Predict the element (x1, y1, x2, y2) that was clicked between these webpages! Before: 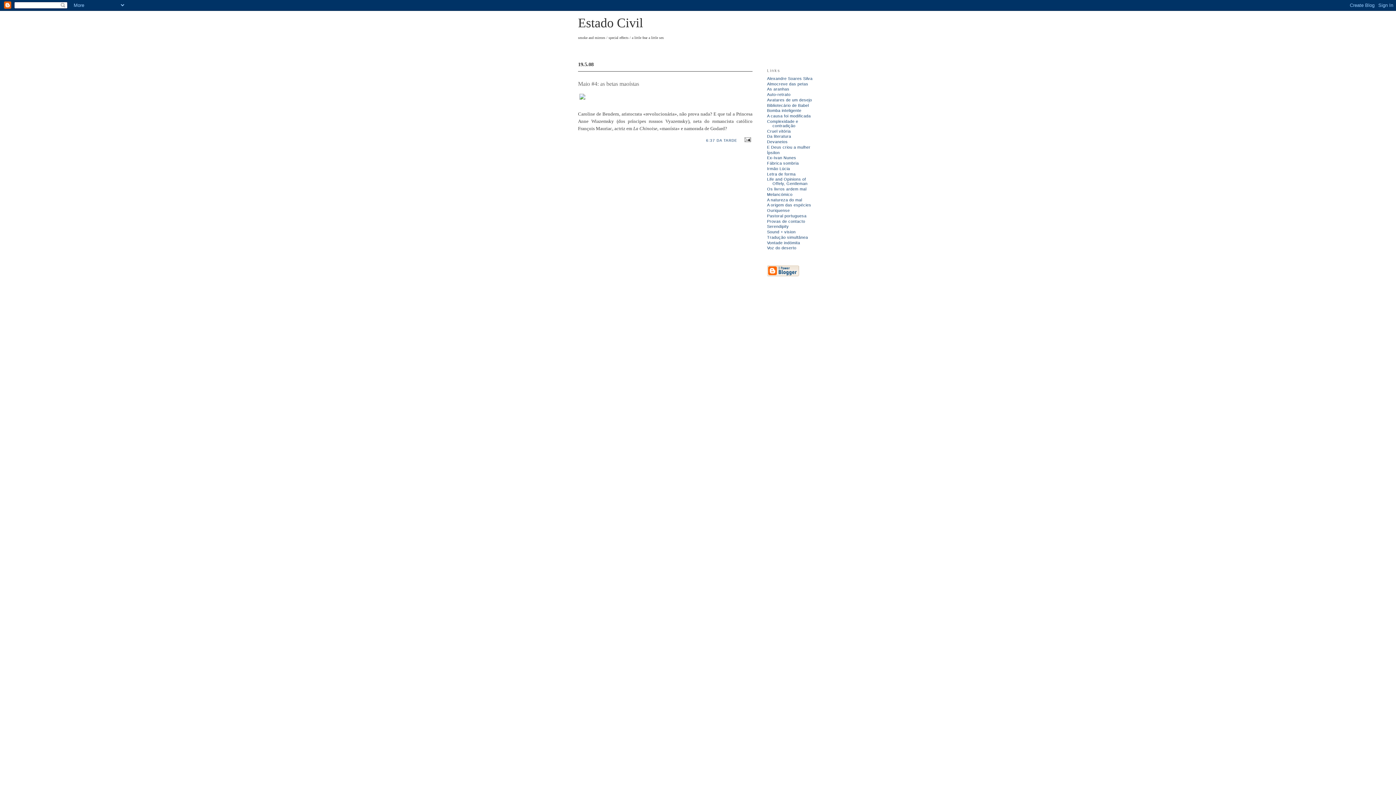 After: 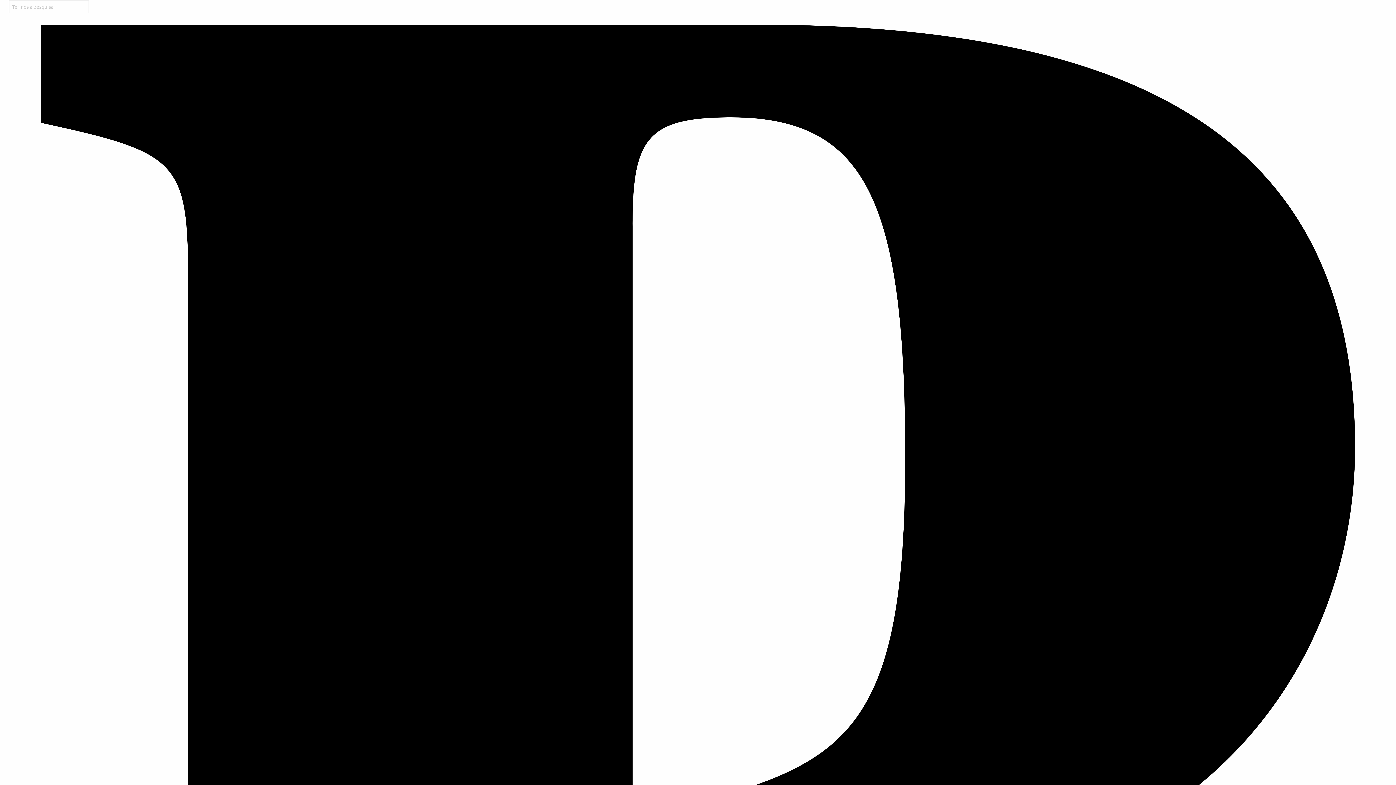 Action: bbox: (767, 150, 779, 154) label: Ípsilon